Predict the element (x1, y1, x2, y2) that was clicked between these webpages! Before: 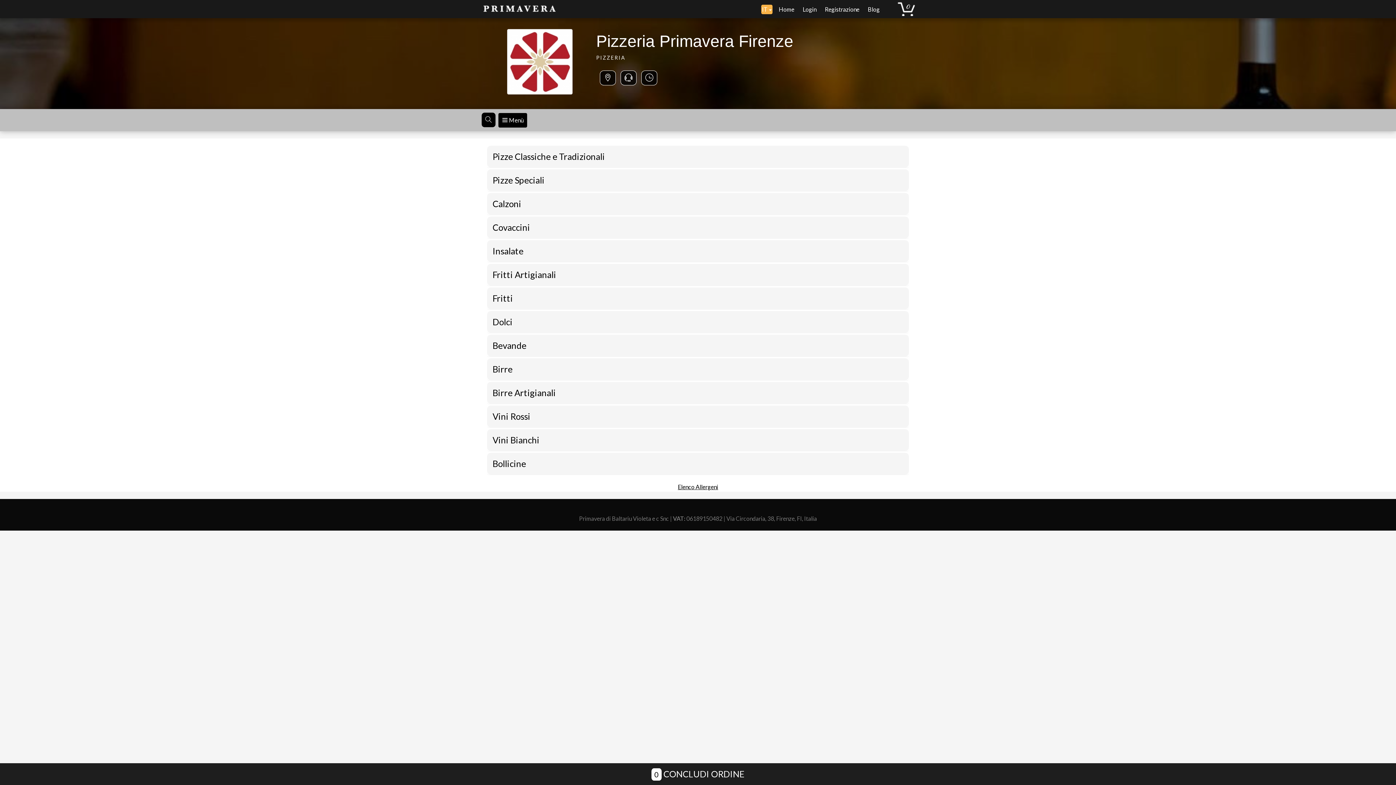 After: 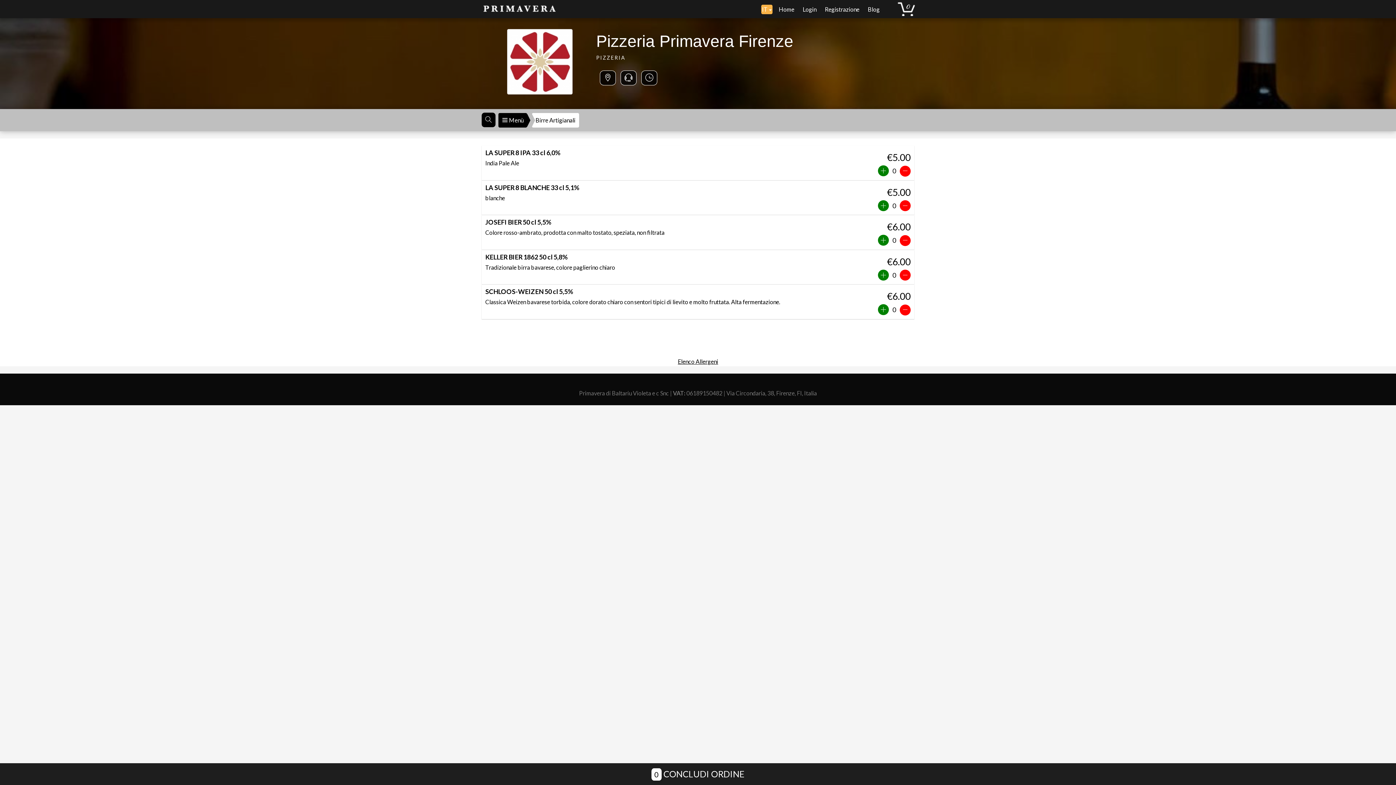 Action: bbox: (492, 385, 903, 400) label: Birre Artigianali